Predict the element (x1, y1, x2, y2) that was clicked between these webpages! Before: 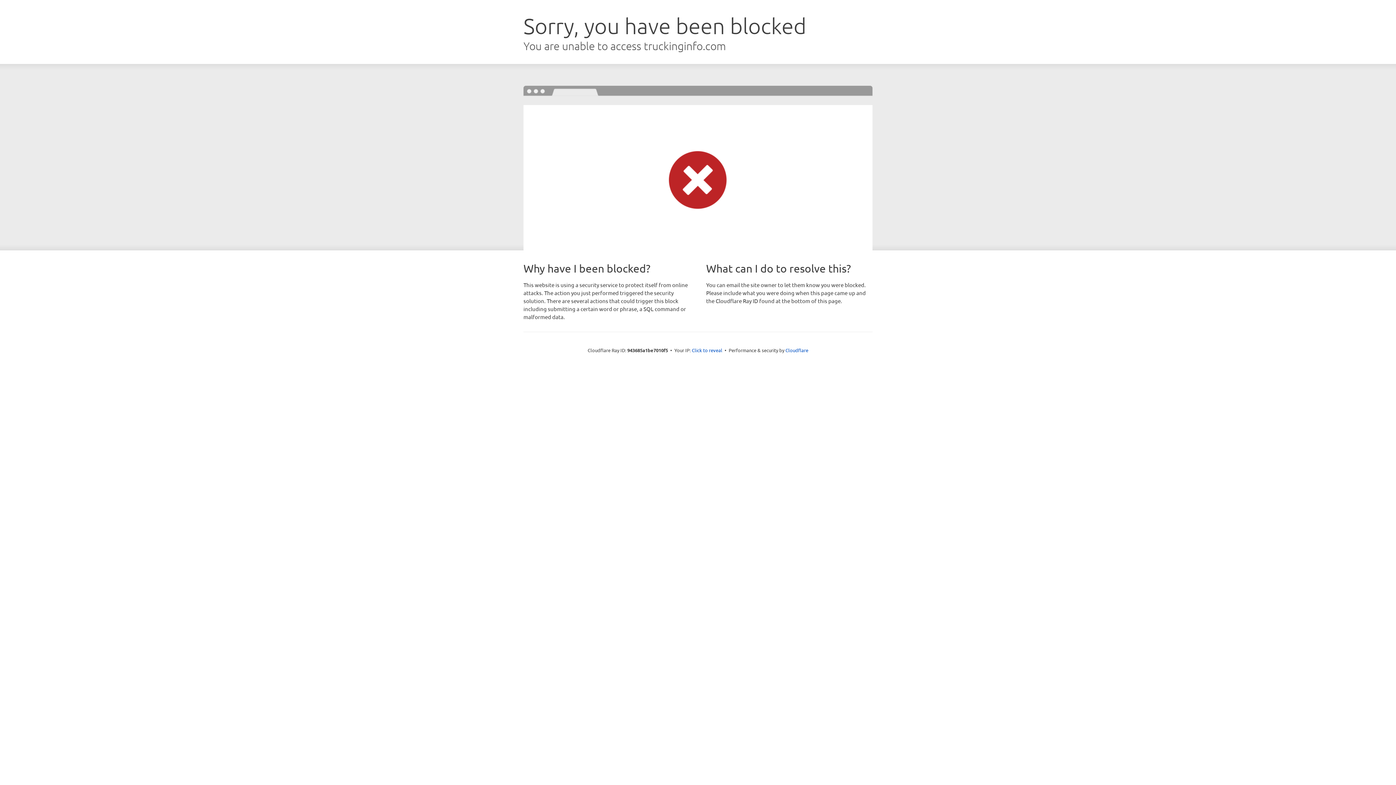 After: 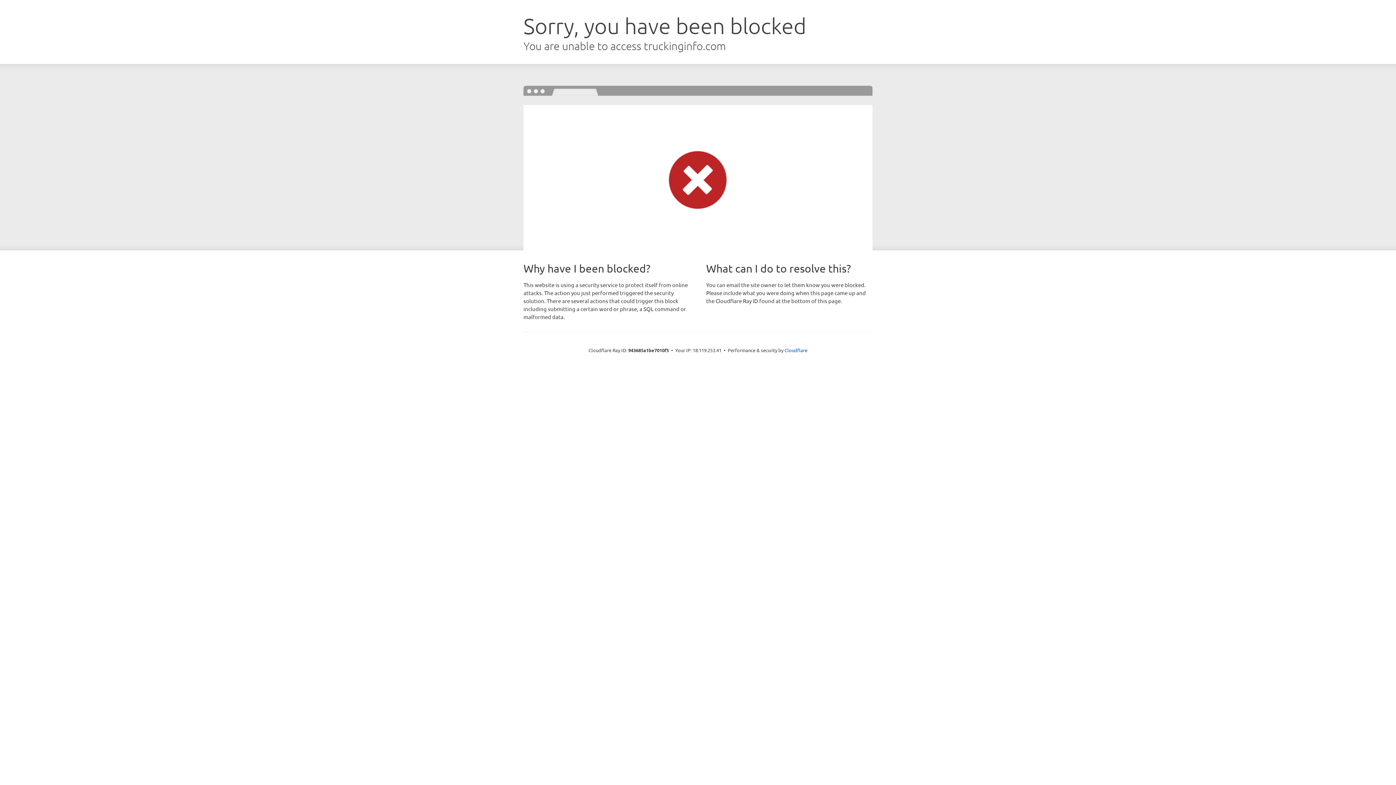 Action: label: Click to reveal bbox: (692, 346, 722, 353)